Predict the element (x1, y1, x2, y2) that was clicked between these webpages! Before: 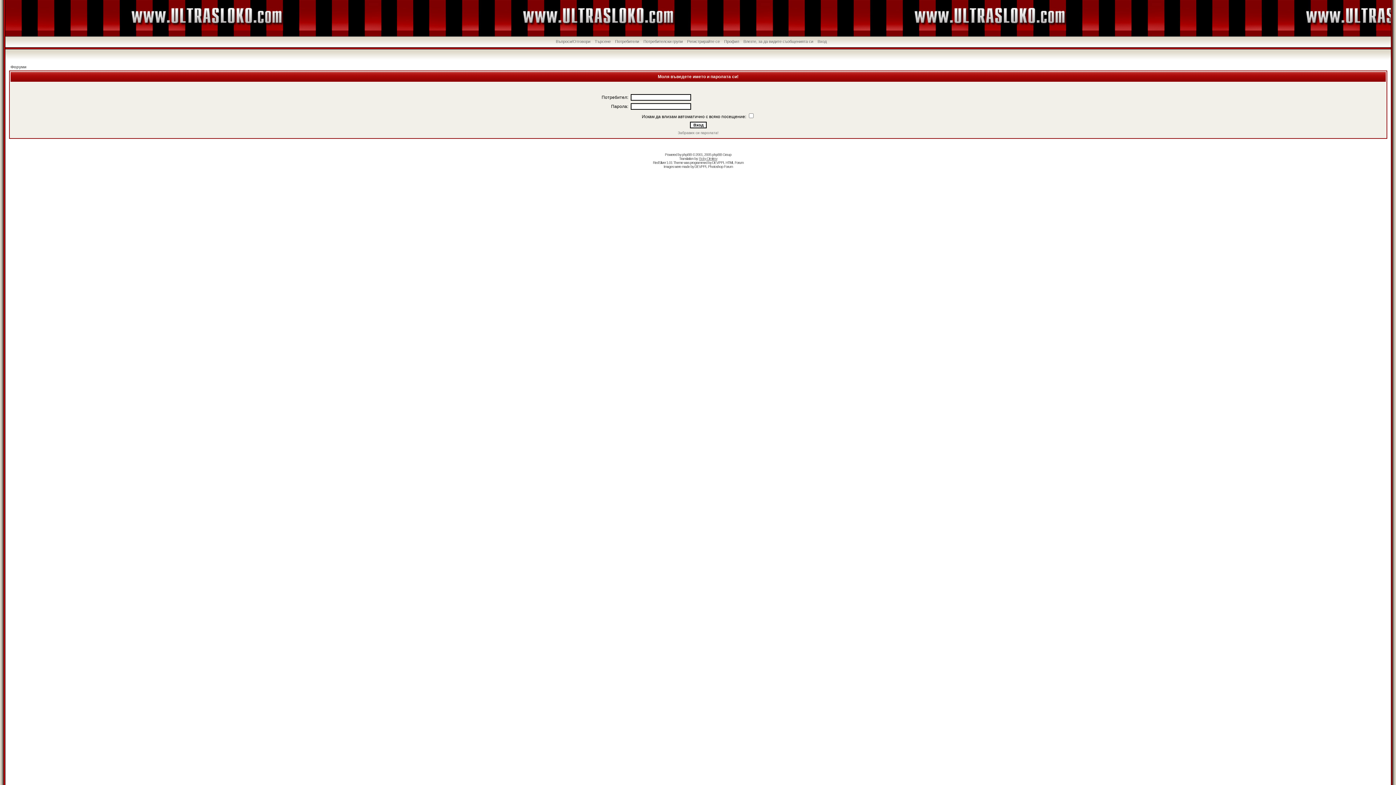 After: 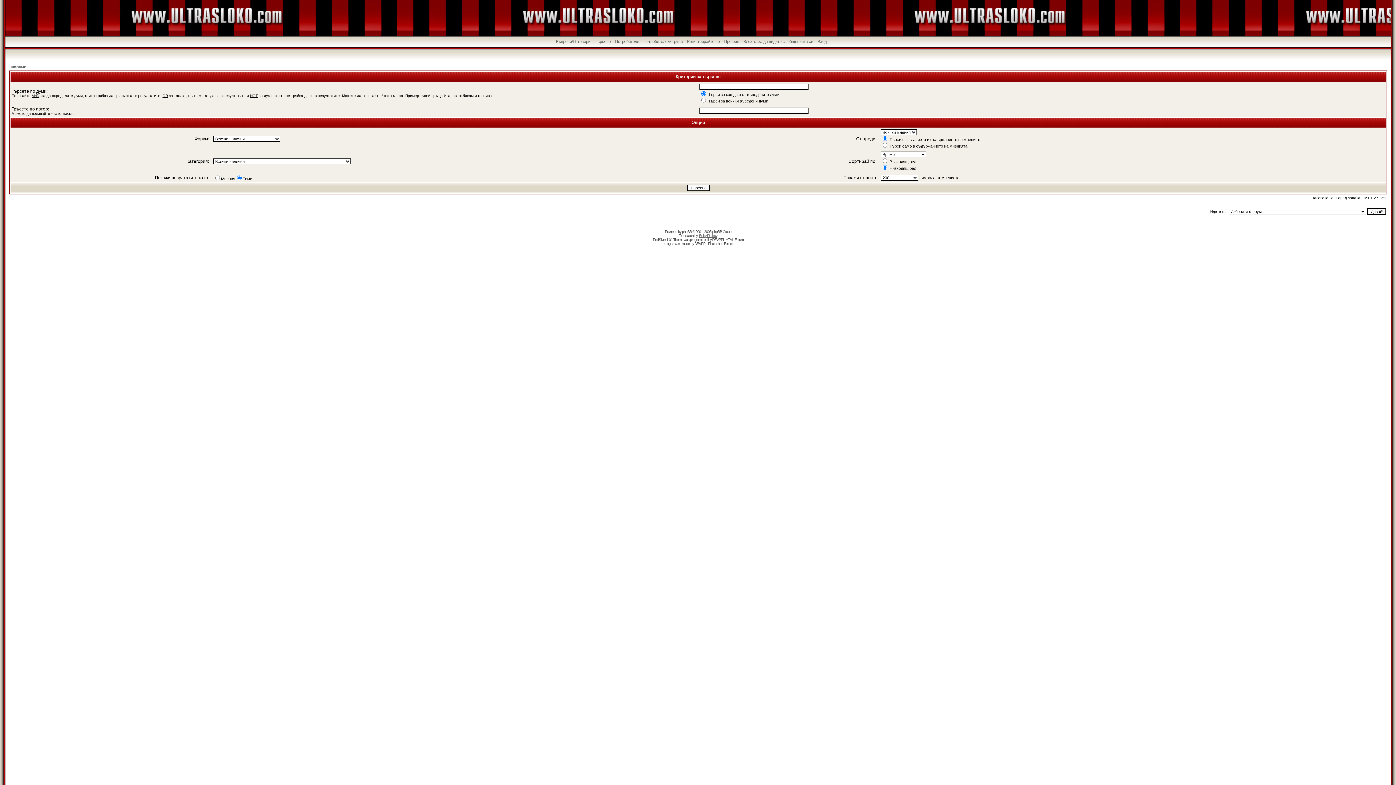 Action: bbox: (594, 39, 610, 43) label: Търсене